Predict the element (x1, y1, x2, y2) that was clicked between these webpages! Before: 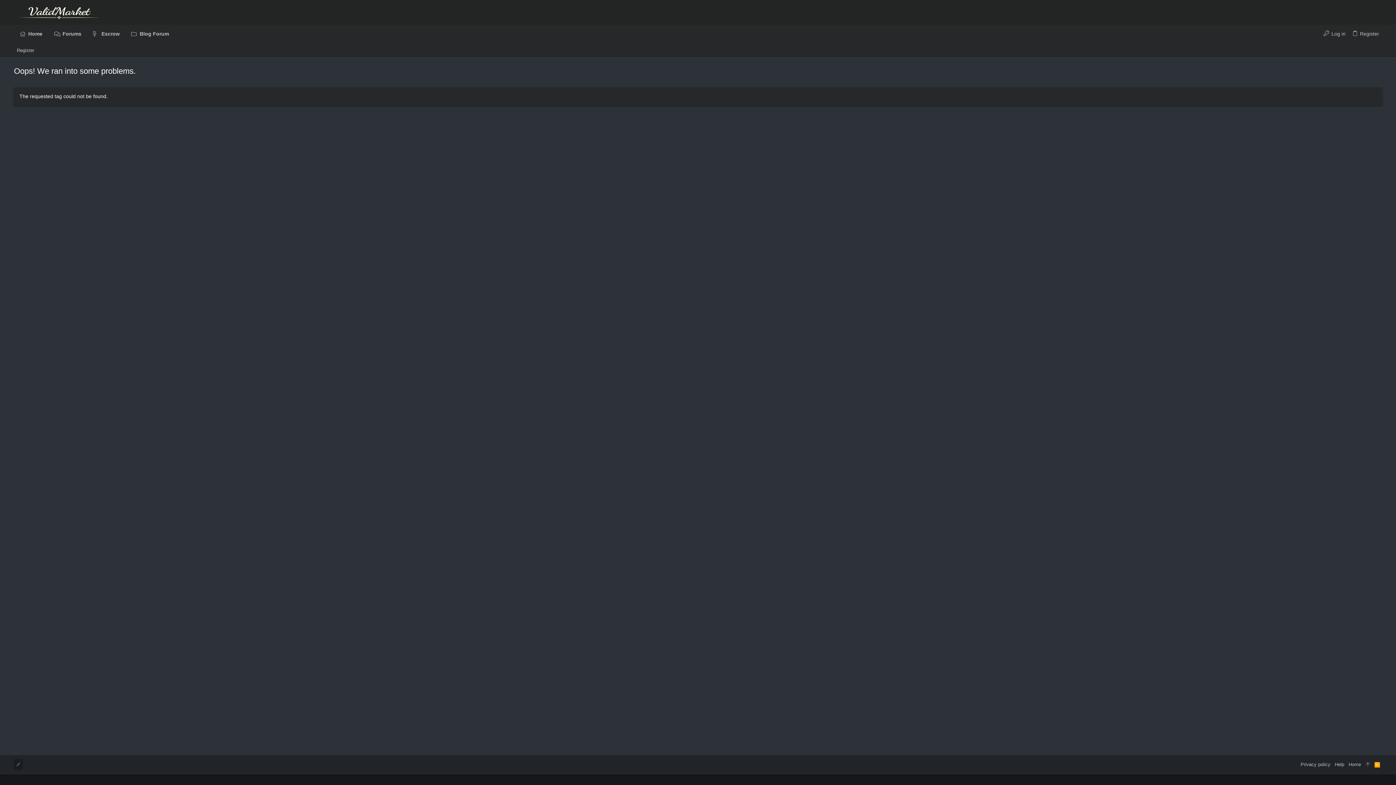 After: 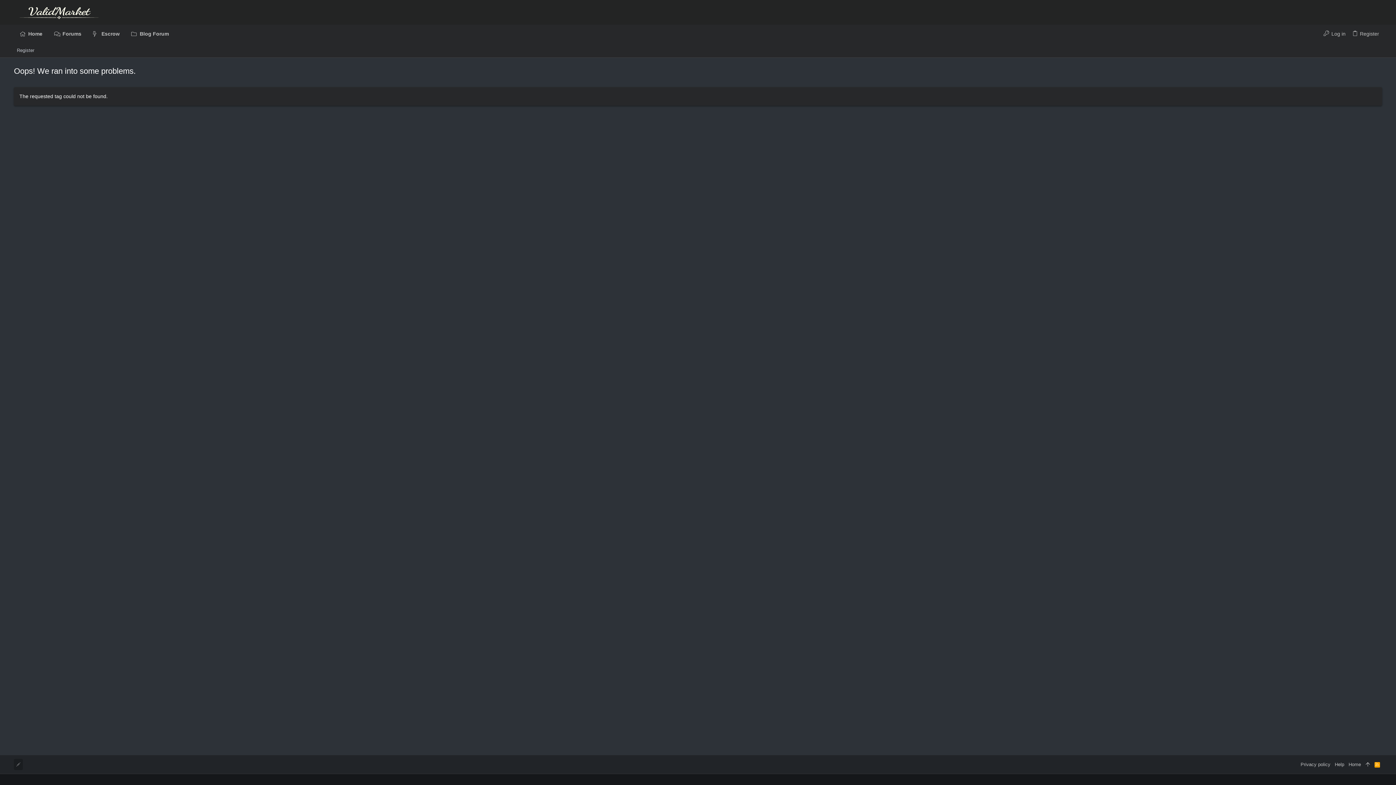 Action: bbox: (1363, 759, 1372, 770)